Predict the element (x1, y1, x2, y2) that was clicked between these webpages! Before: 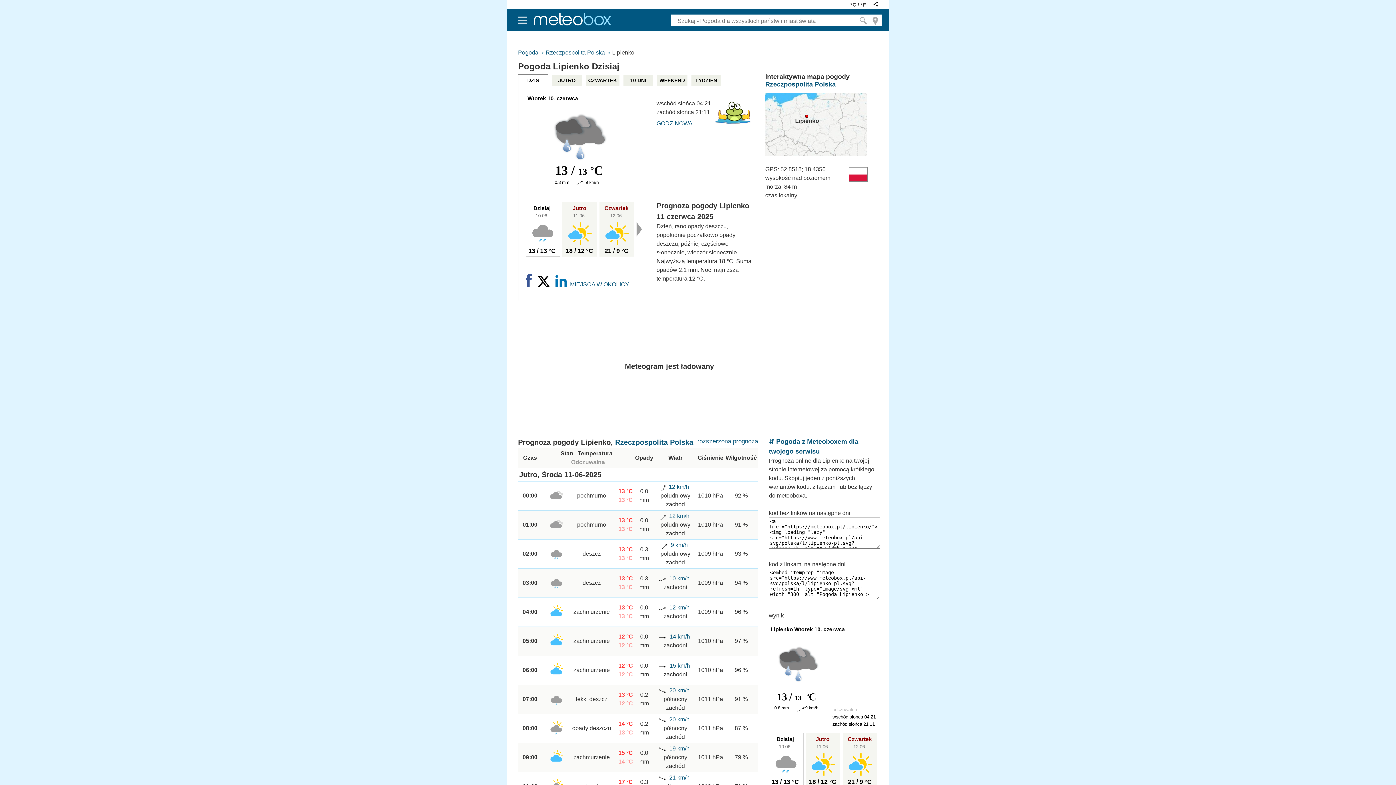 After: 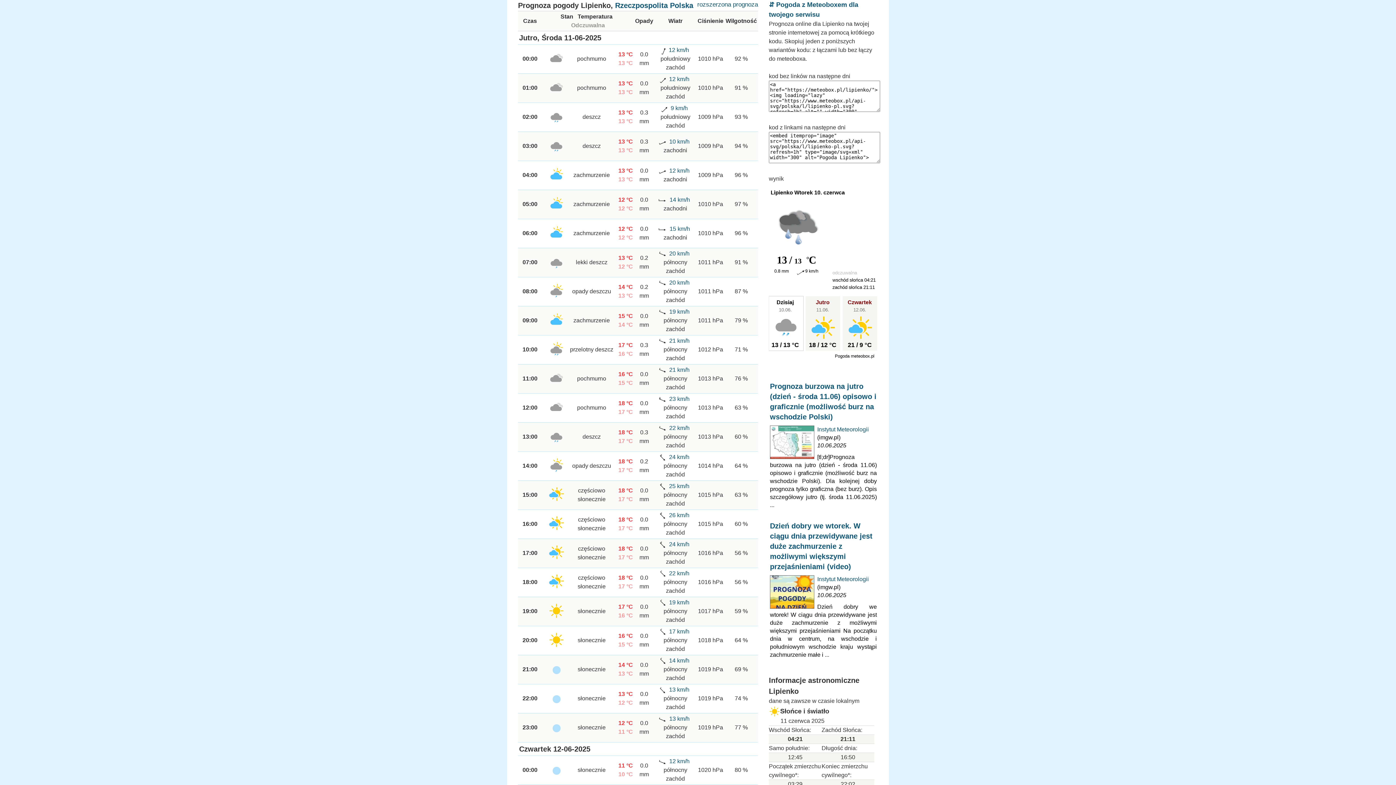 Action: bbox: (656, 120, 692, 126) label: GODZINOWA